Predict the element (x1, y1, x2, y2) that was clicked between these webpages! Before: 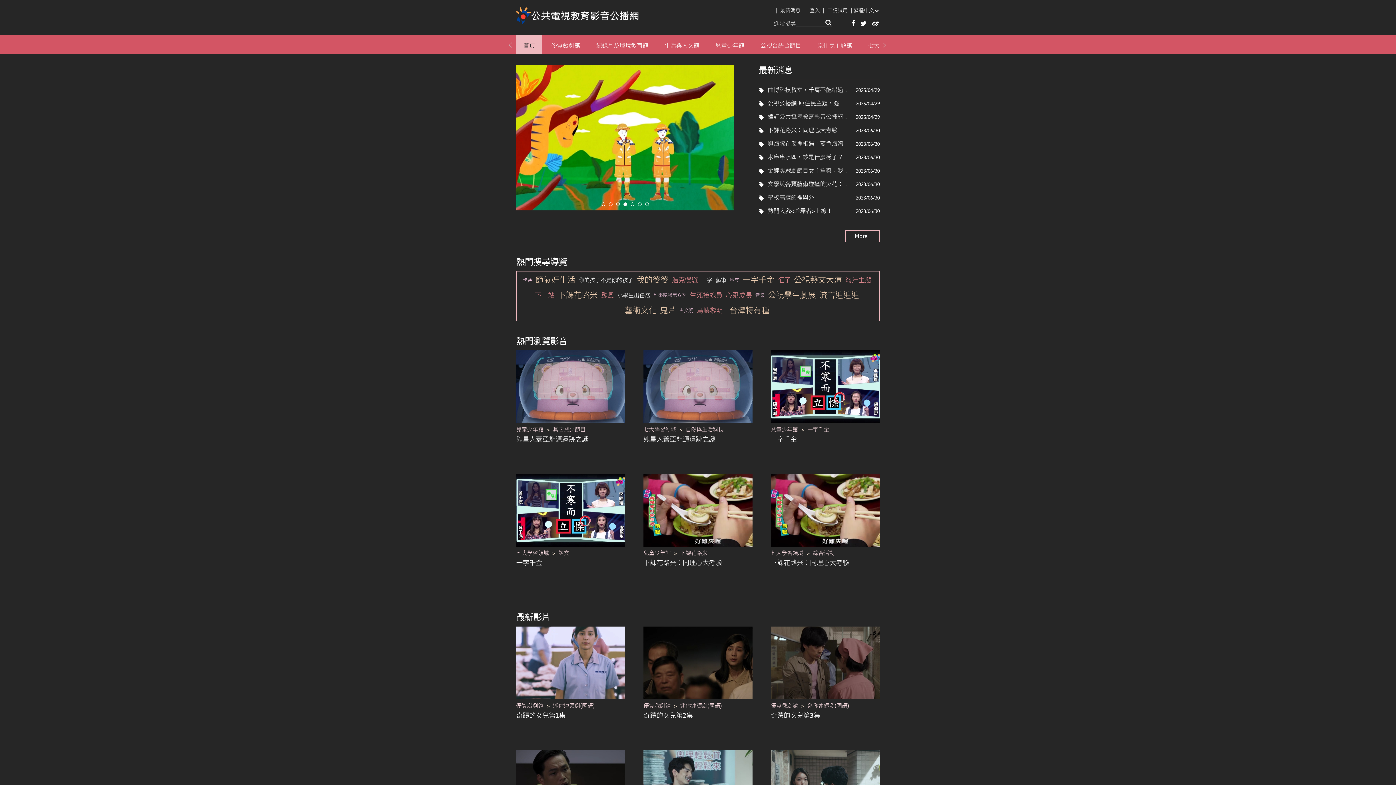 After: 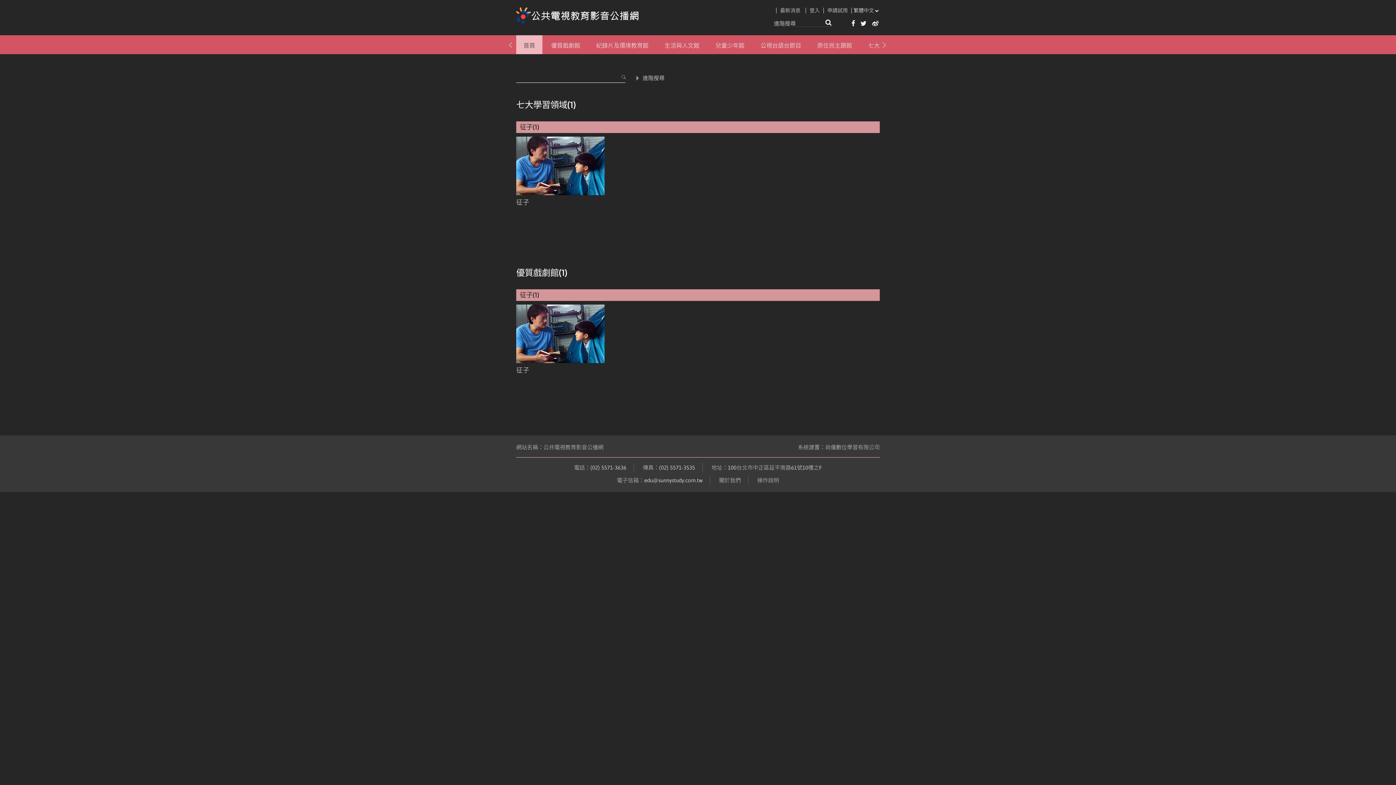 Action: bbox: (777, 274, 790, 285) label: 征子